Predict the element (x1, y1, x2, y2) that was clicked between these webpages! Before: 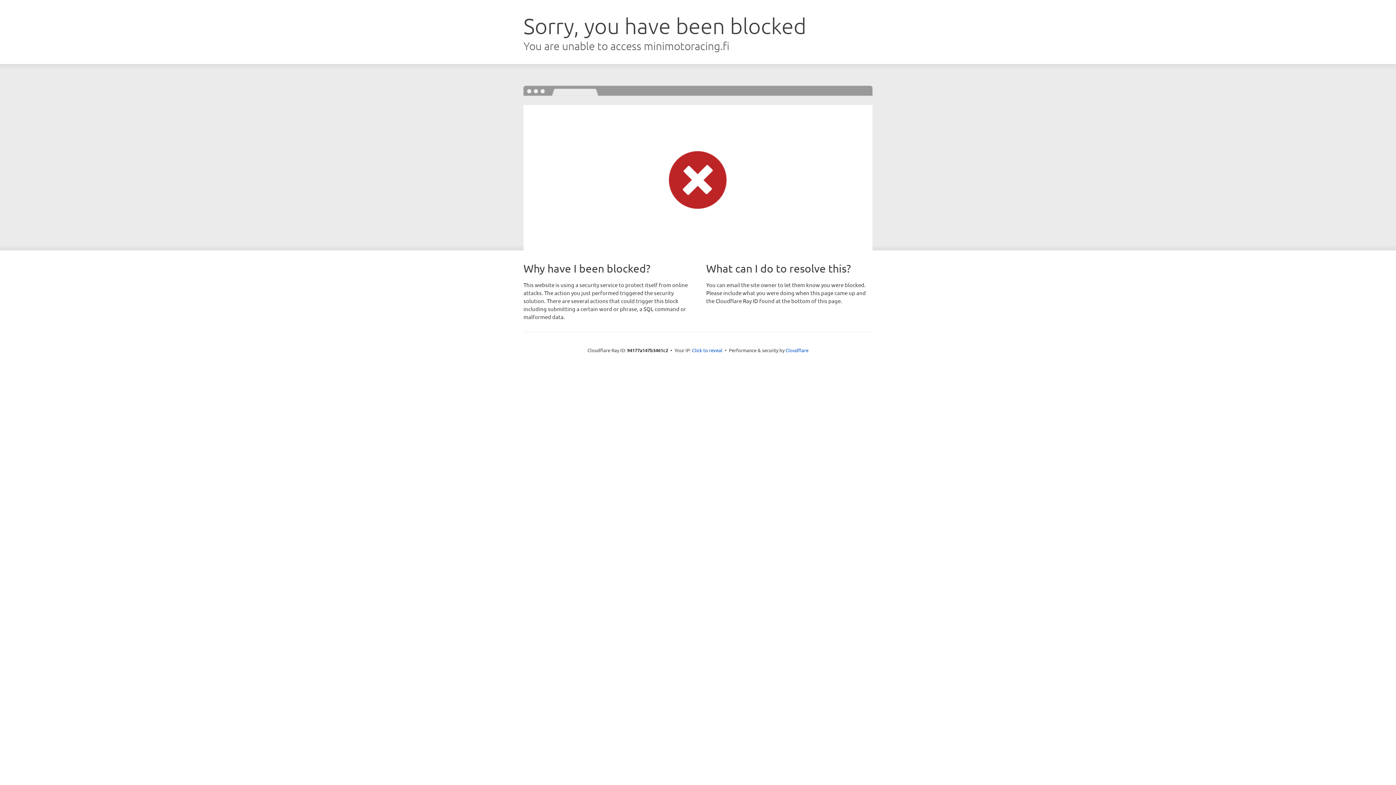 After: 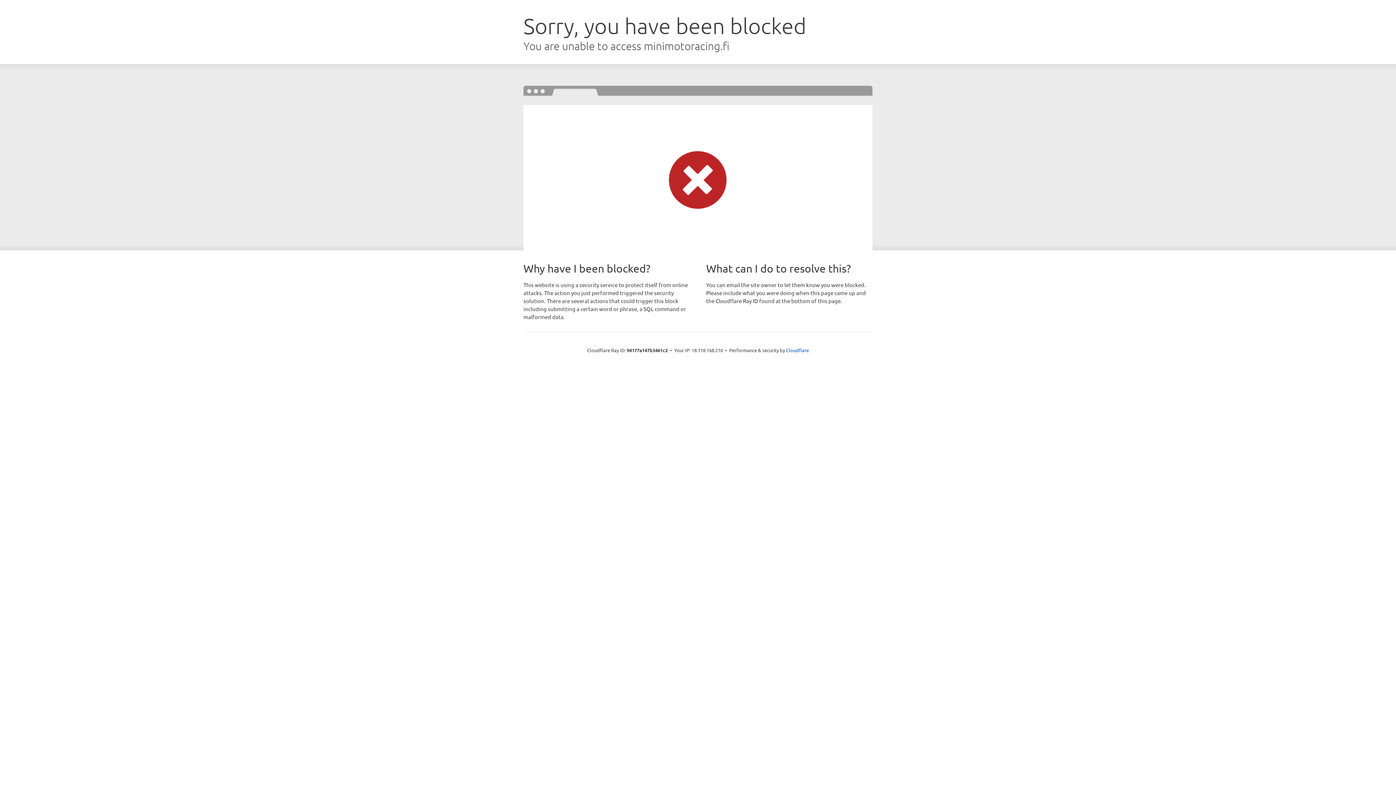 Action: label: Click to reveal bbox: (692, 346, 722, 353)